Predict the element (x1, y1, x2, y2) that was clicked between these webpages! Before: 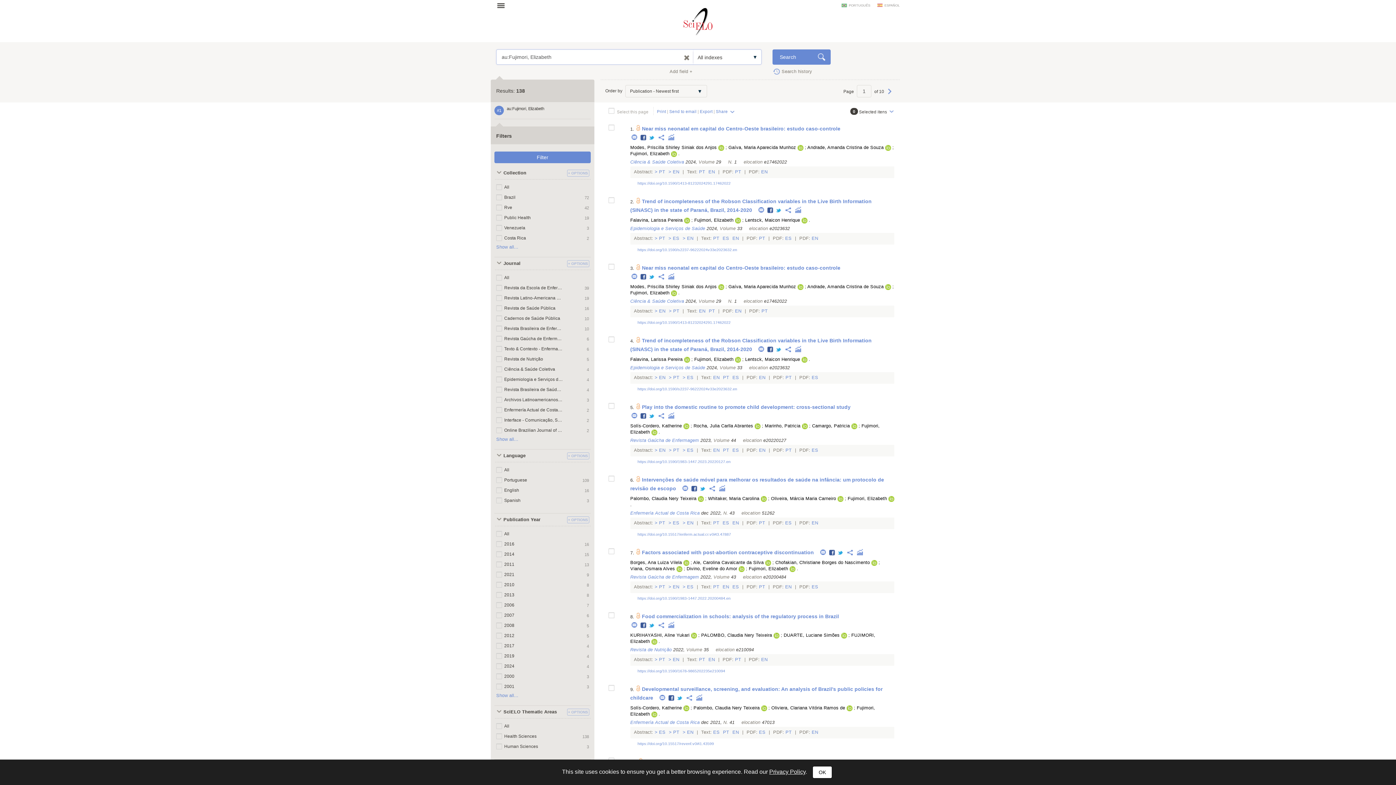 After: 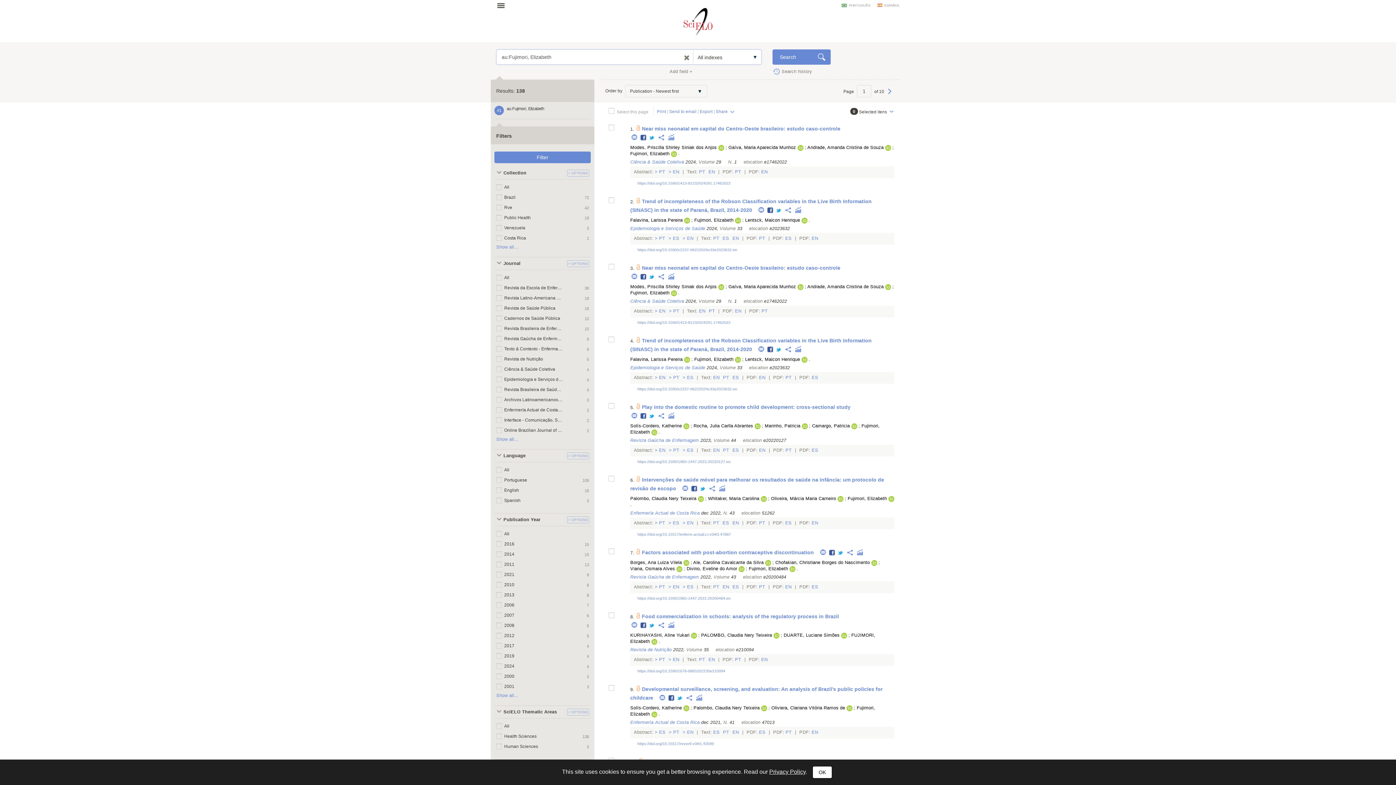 Action: bbox: (718, 145, 725, 150) label:  